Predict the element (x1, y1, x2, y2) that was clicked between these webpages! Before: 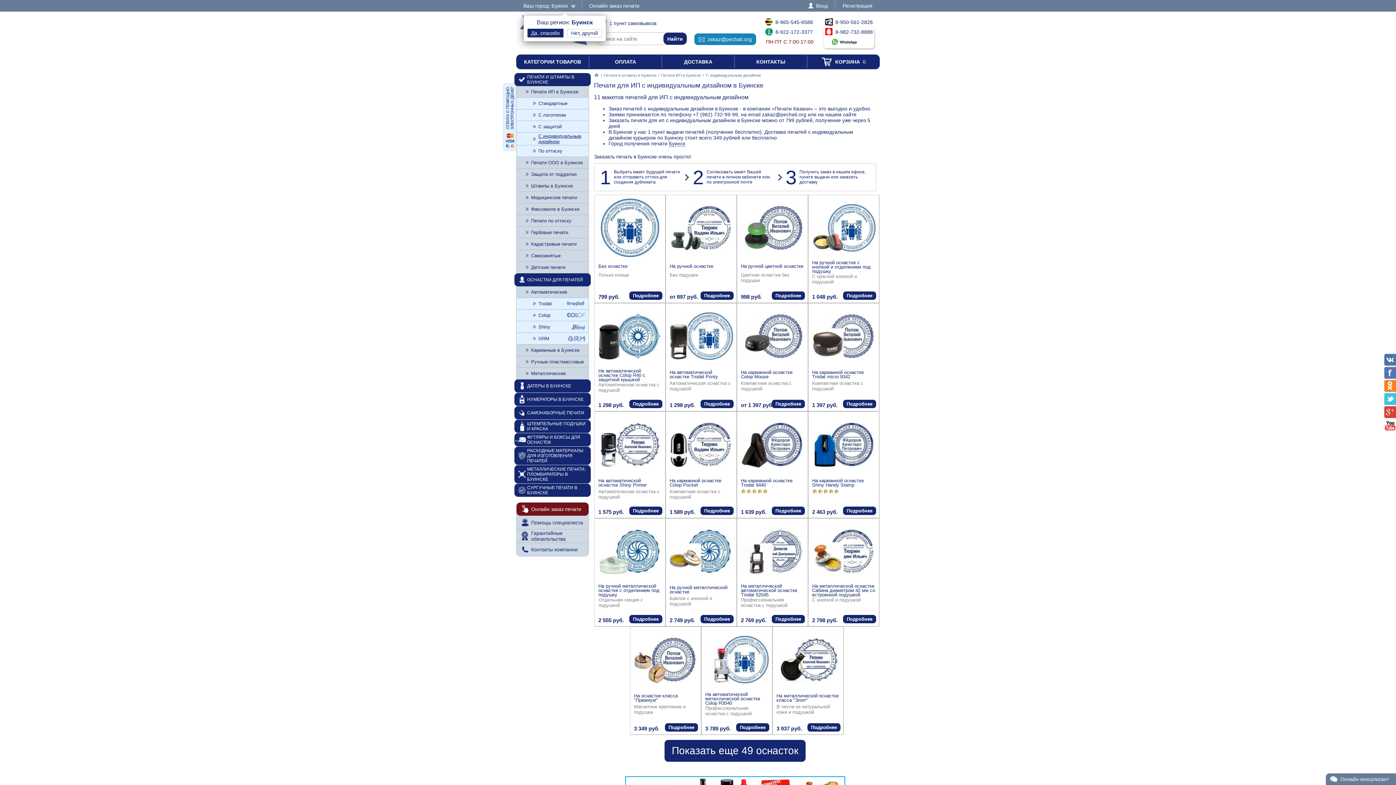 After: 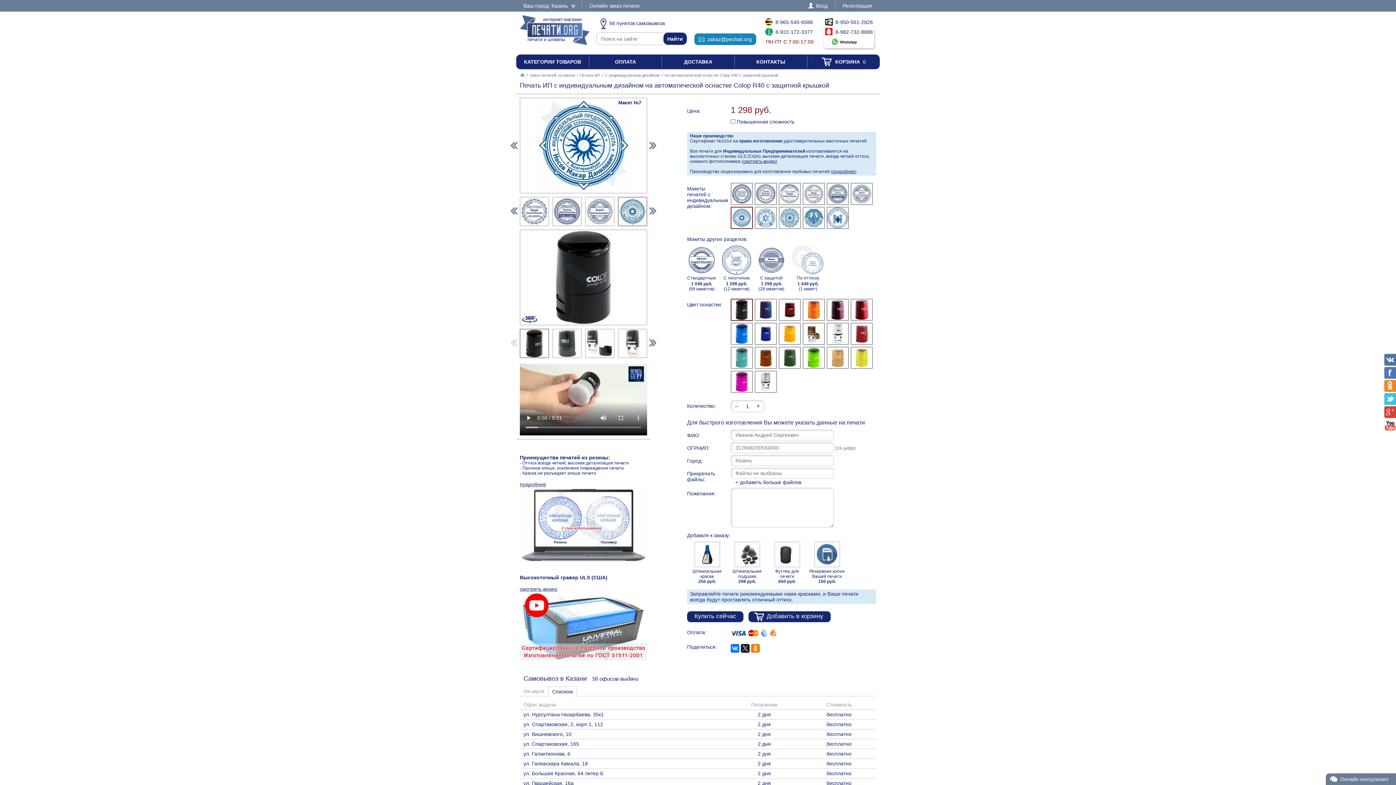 Action: label: На автоматической оснастке Colop R40 с защитной крышкой bbox: (598, 368, 645, 382)